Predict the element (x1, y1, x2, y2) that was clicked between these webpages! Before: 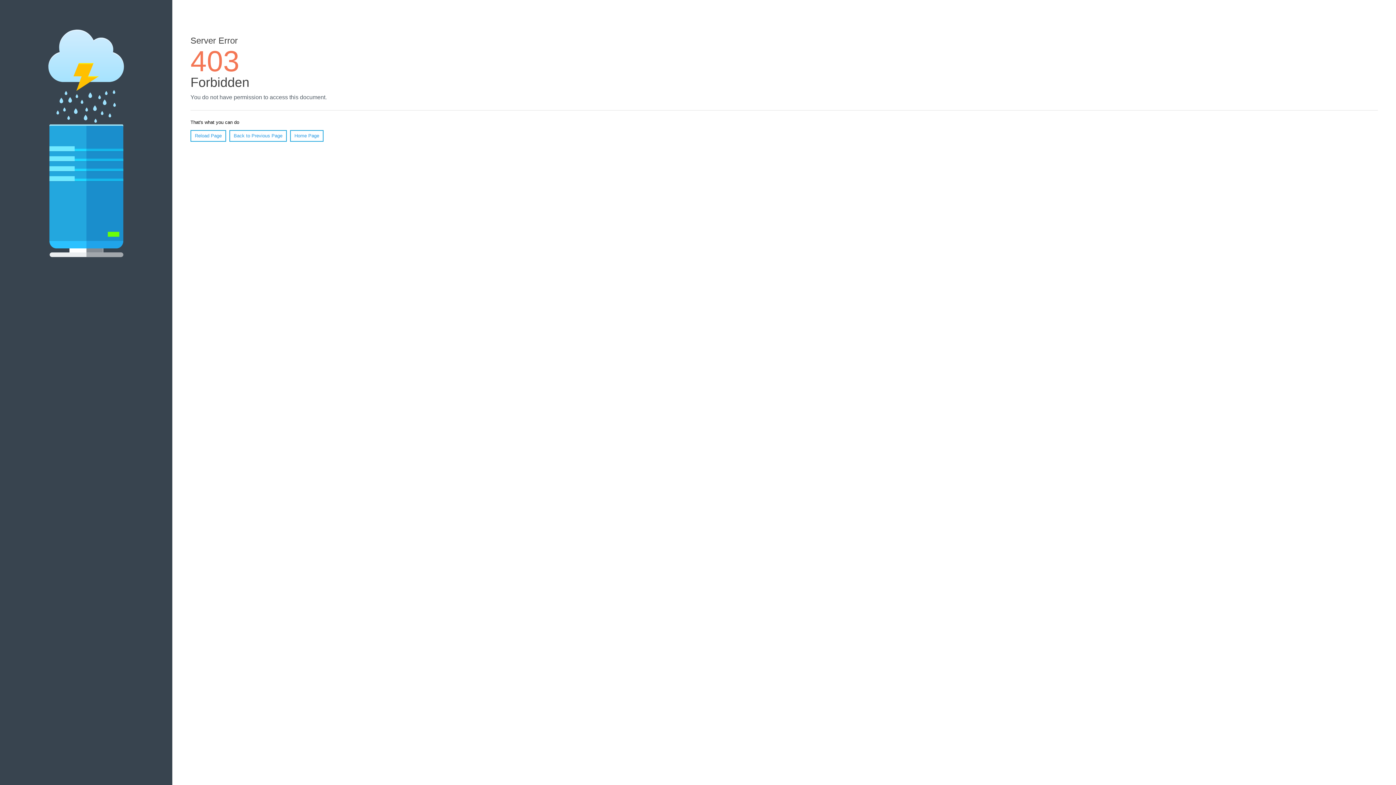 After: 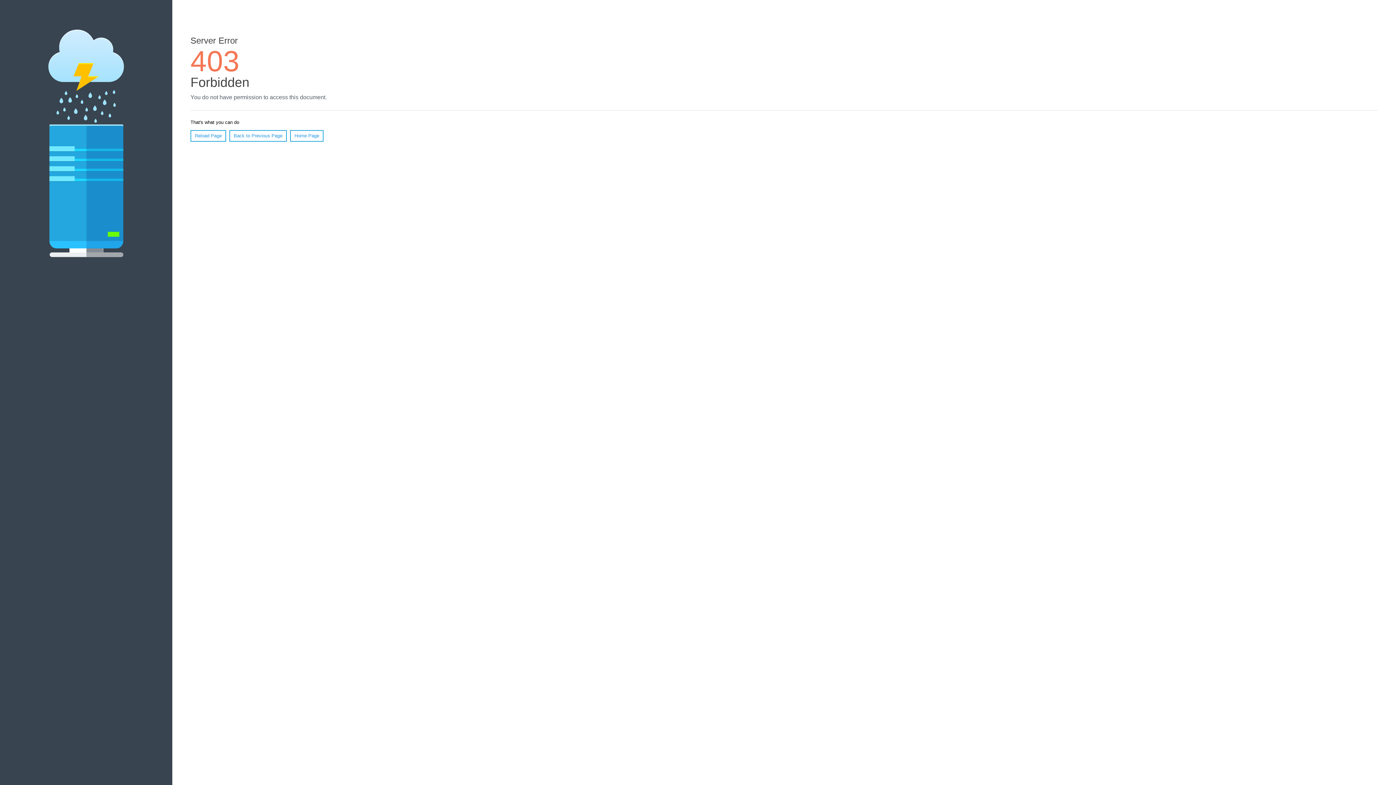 Action: bbox: (290, 130, 323, 141) label: Home Page